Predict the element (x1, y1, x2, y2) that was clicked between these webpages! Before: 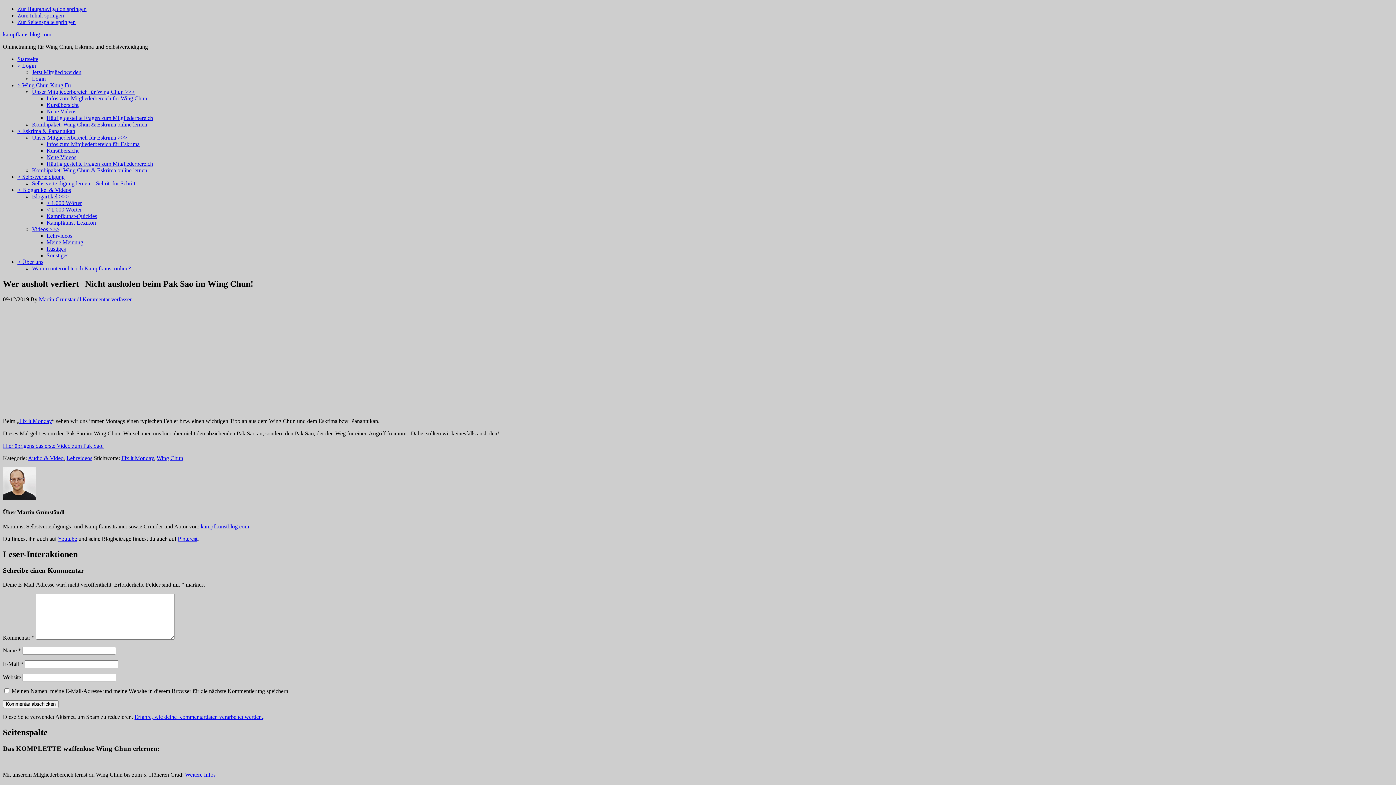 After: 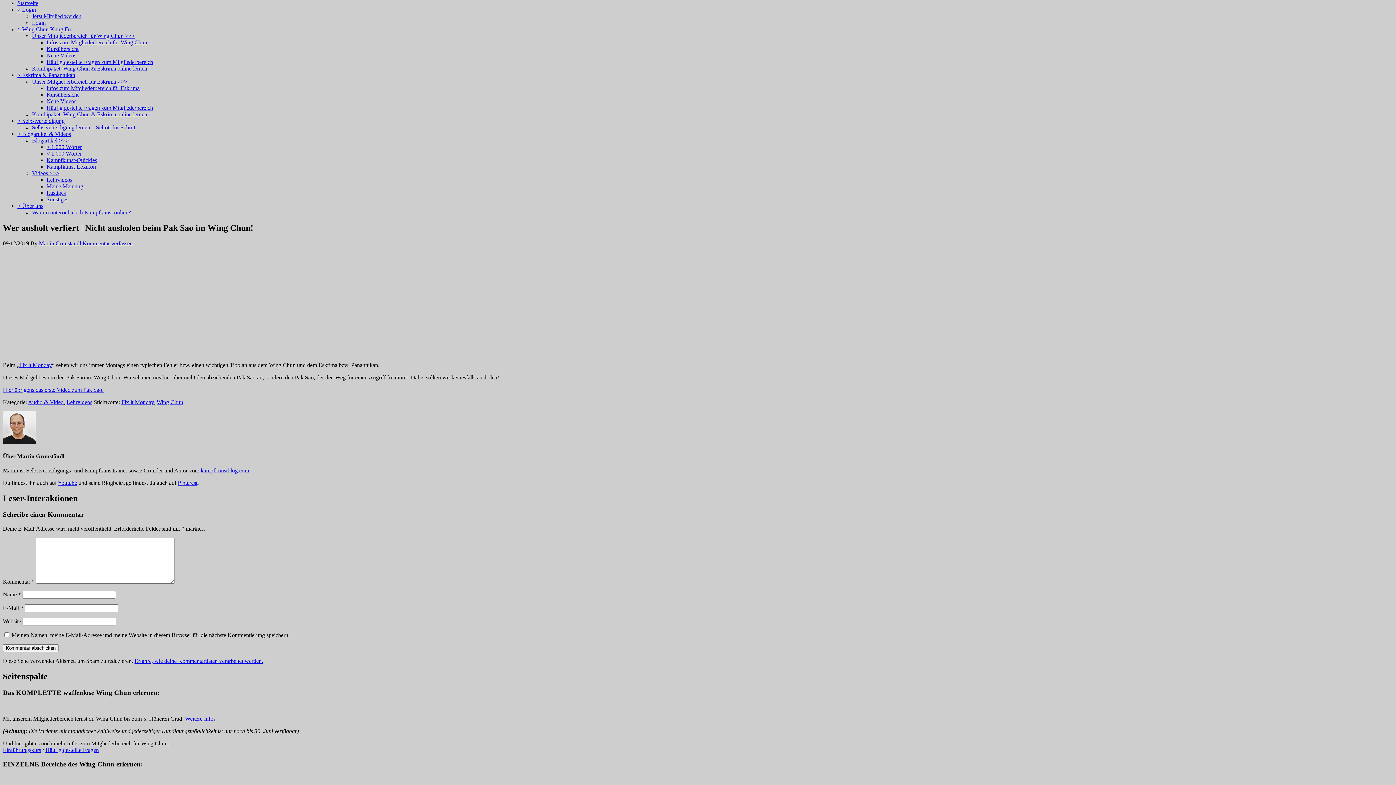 Action: bbox: (17, 5, 86, 12) label: Zur Hauptnavigation springen